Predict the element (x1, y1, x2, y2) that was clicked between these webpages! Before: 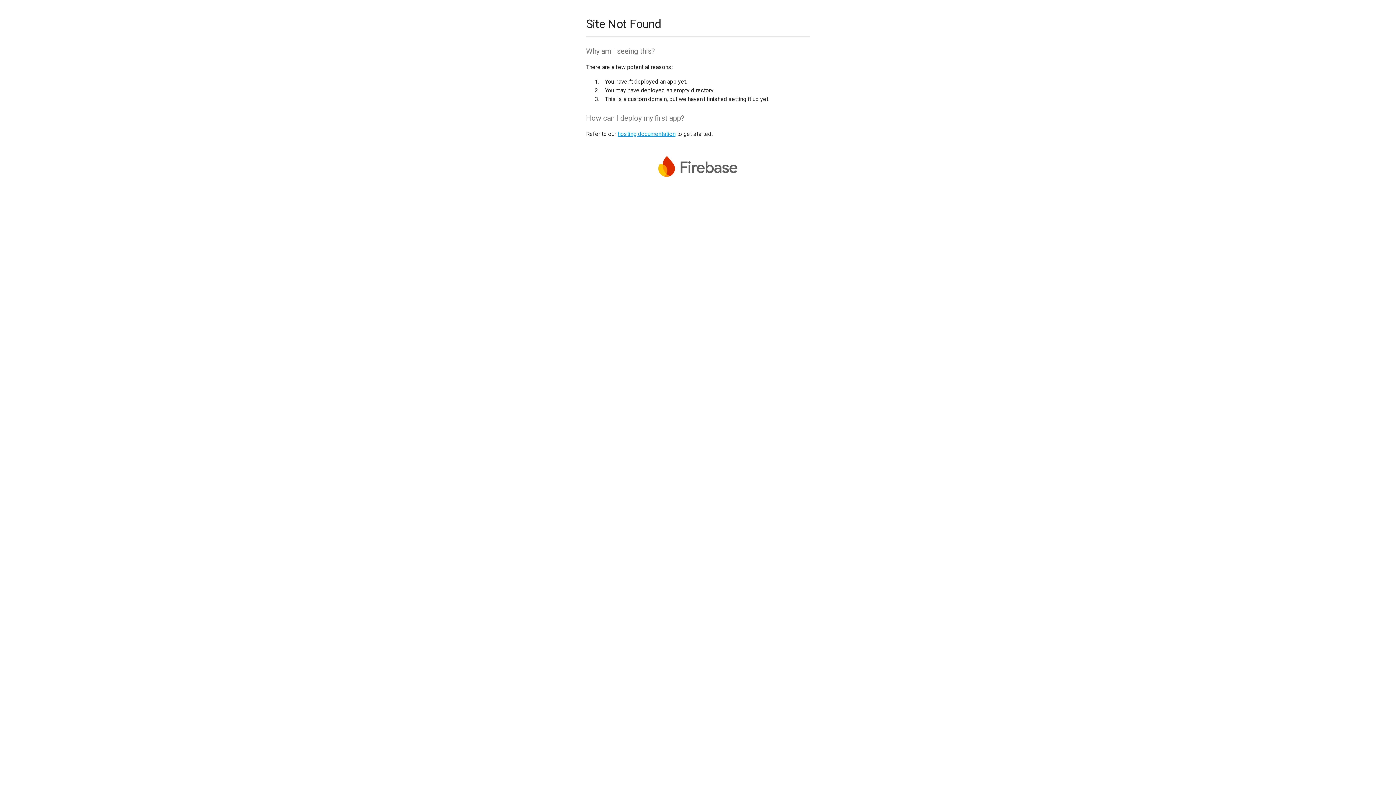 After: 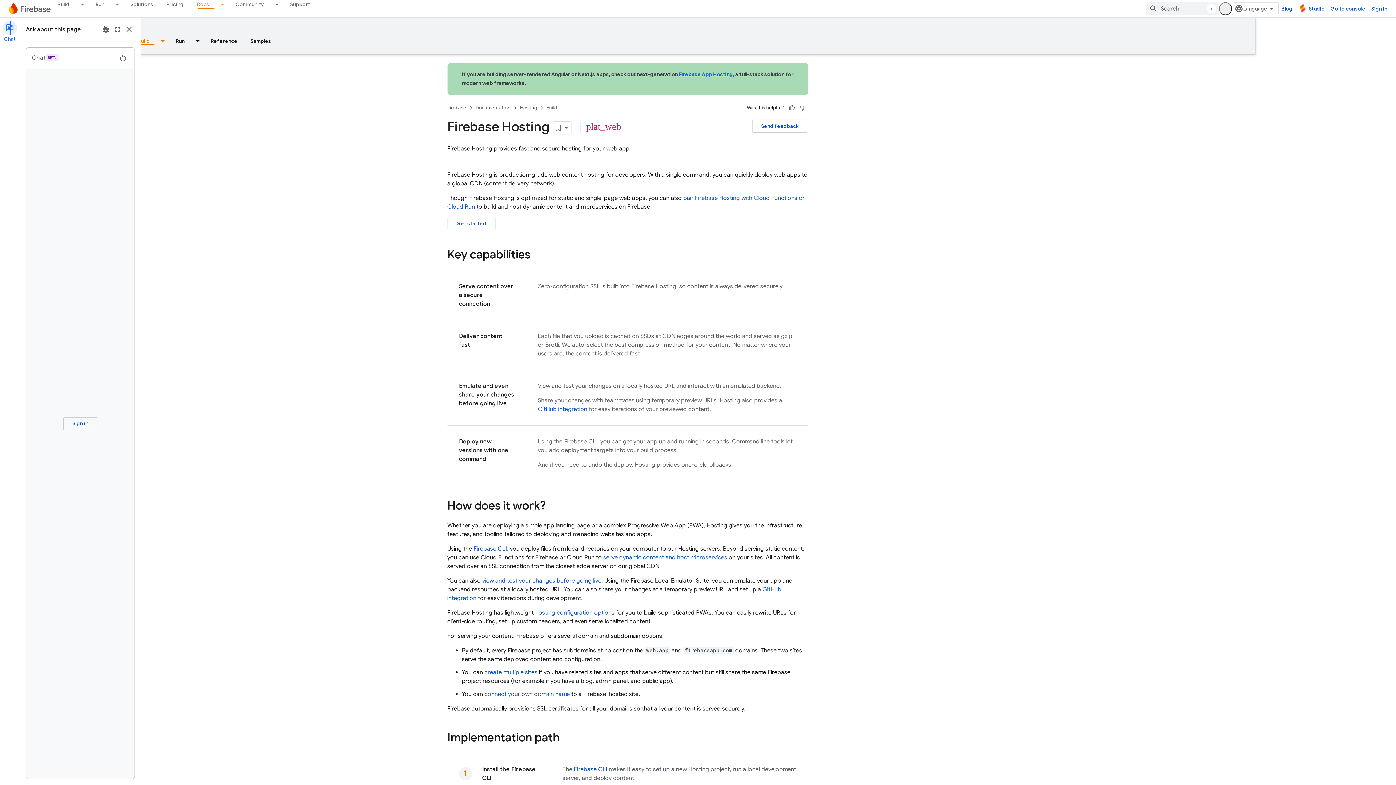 Action: bbox: (617, 130, 675, 137) label: hosting documentation